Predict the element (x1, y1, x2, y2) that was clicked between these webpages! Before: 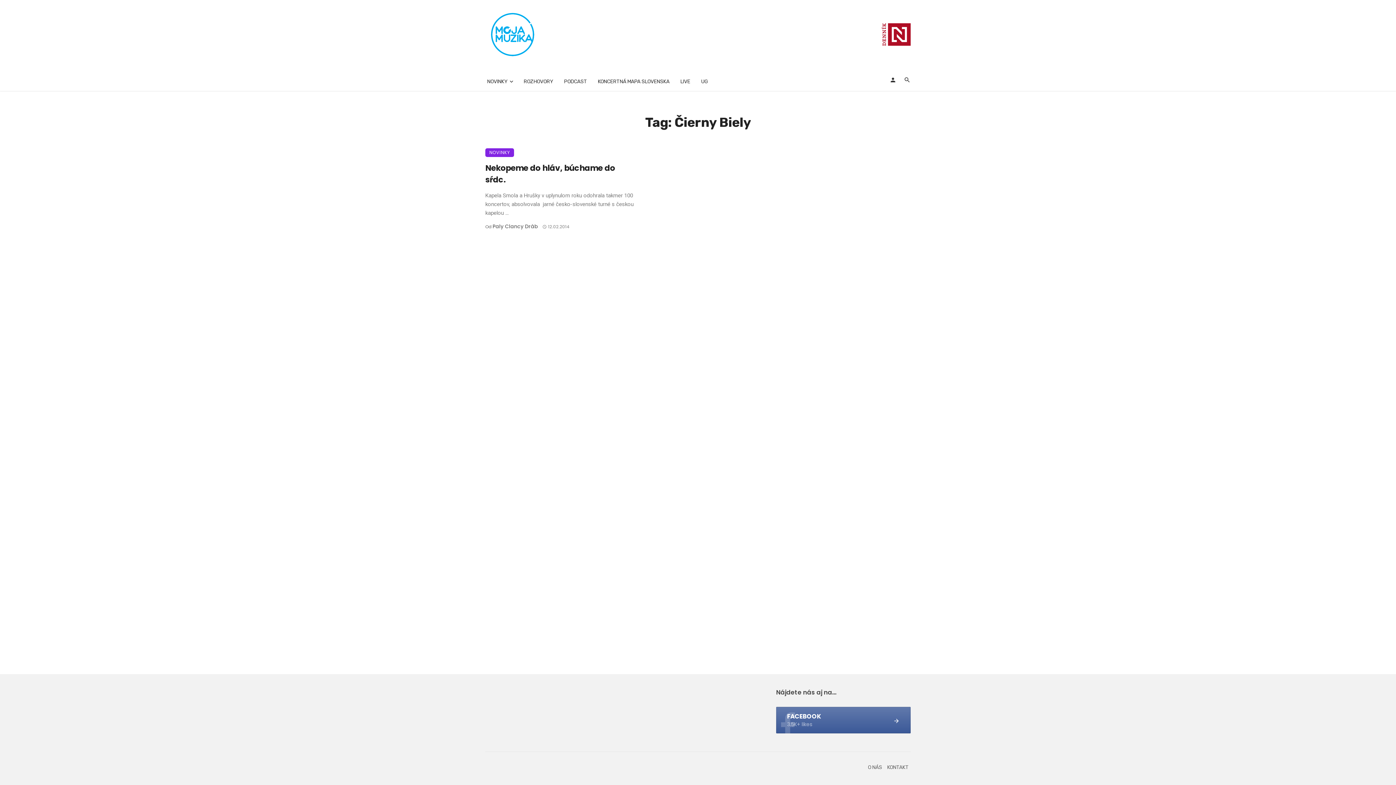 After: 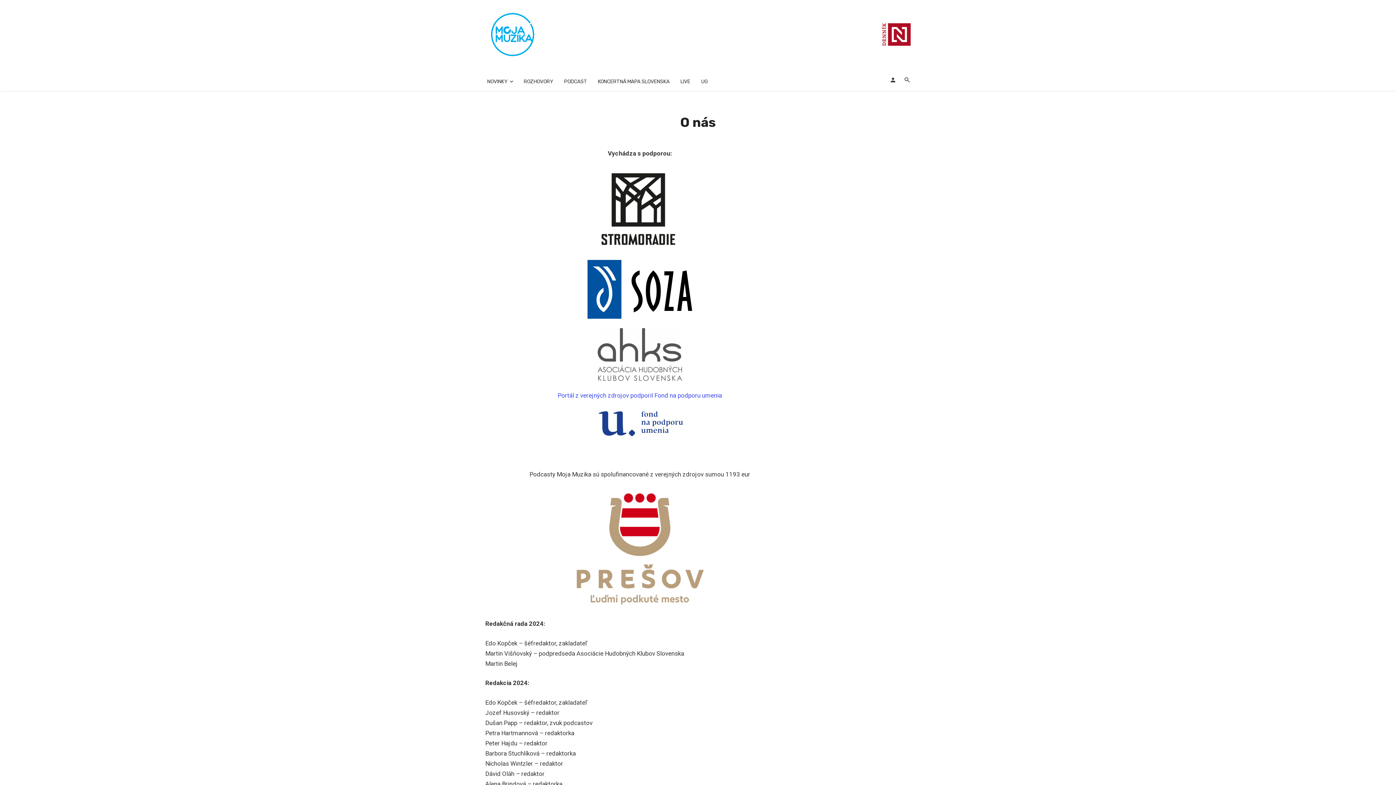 Action: bbox: (868, 764, 882, 771) label: O NÁS